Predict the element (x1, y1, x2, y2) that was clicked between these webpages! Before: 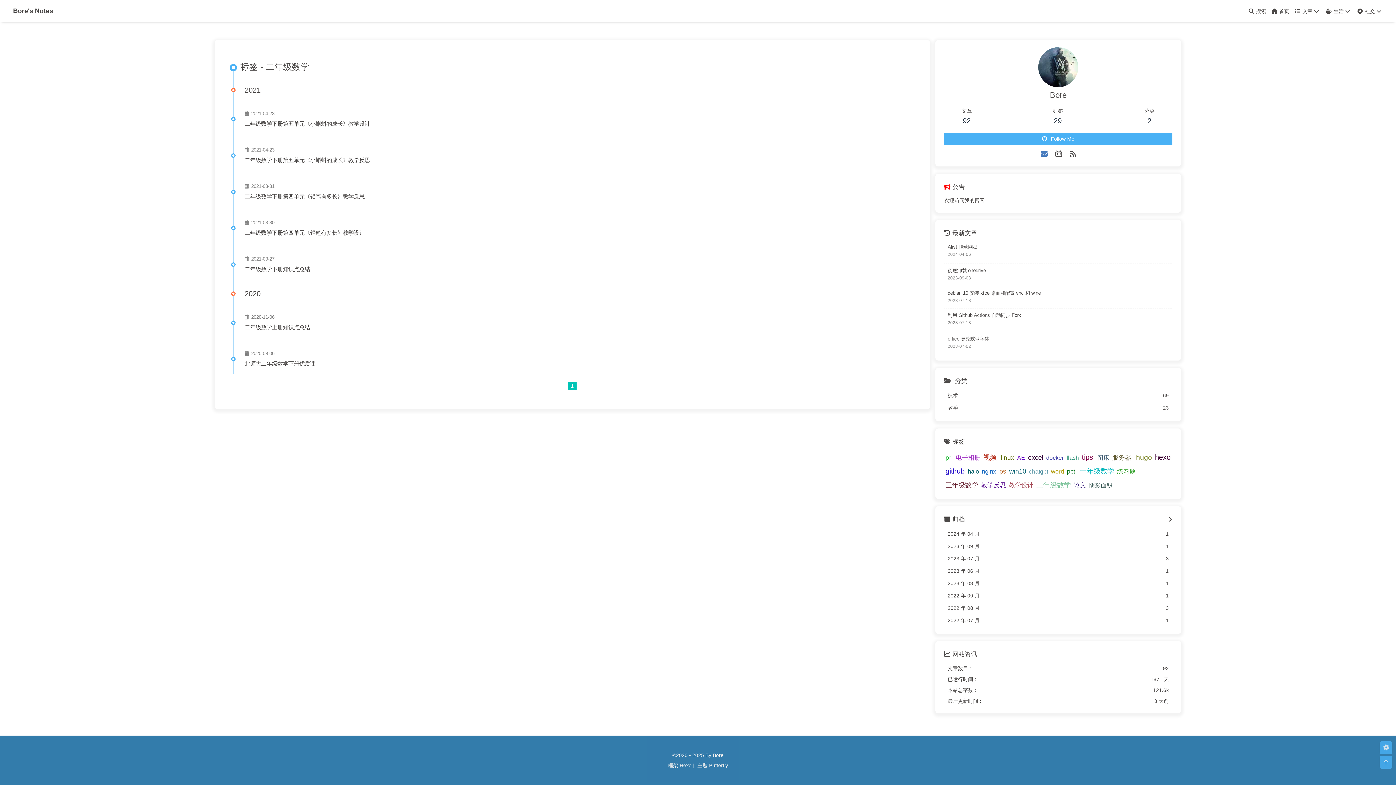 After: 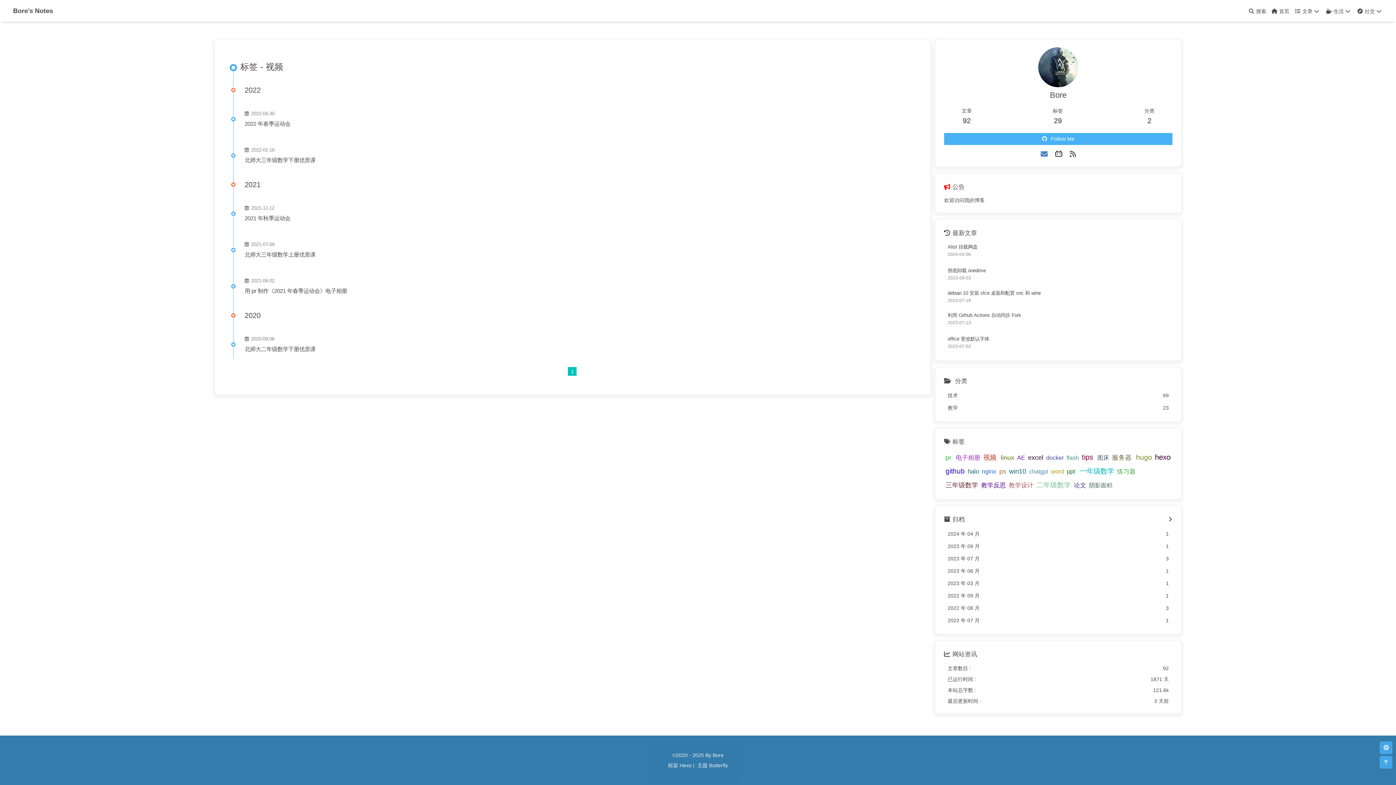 Action: label: 视频 bbox: (982, 451, 998, 464)